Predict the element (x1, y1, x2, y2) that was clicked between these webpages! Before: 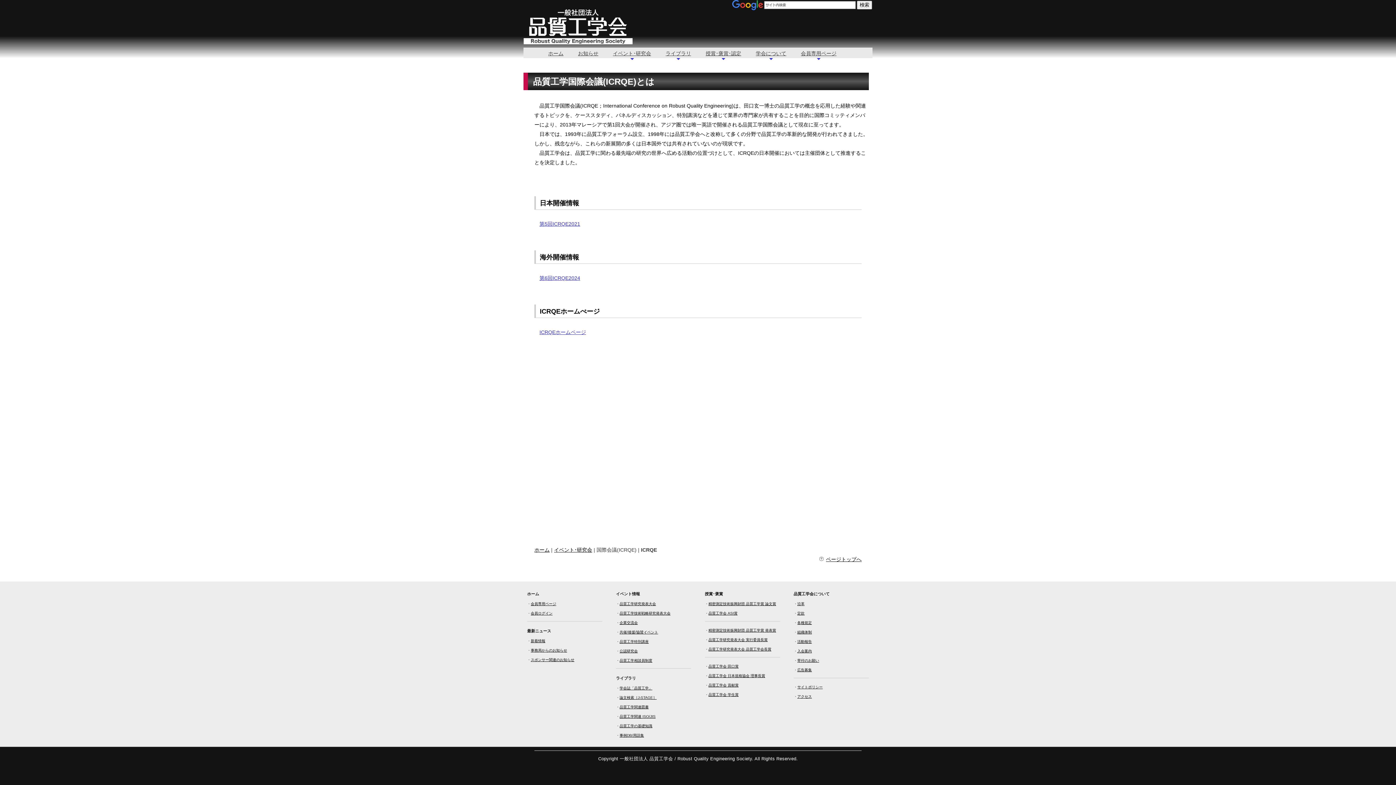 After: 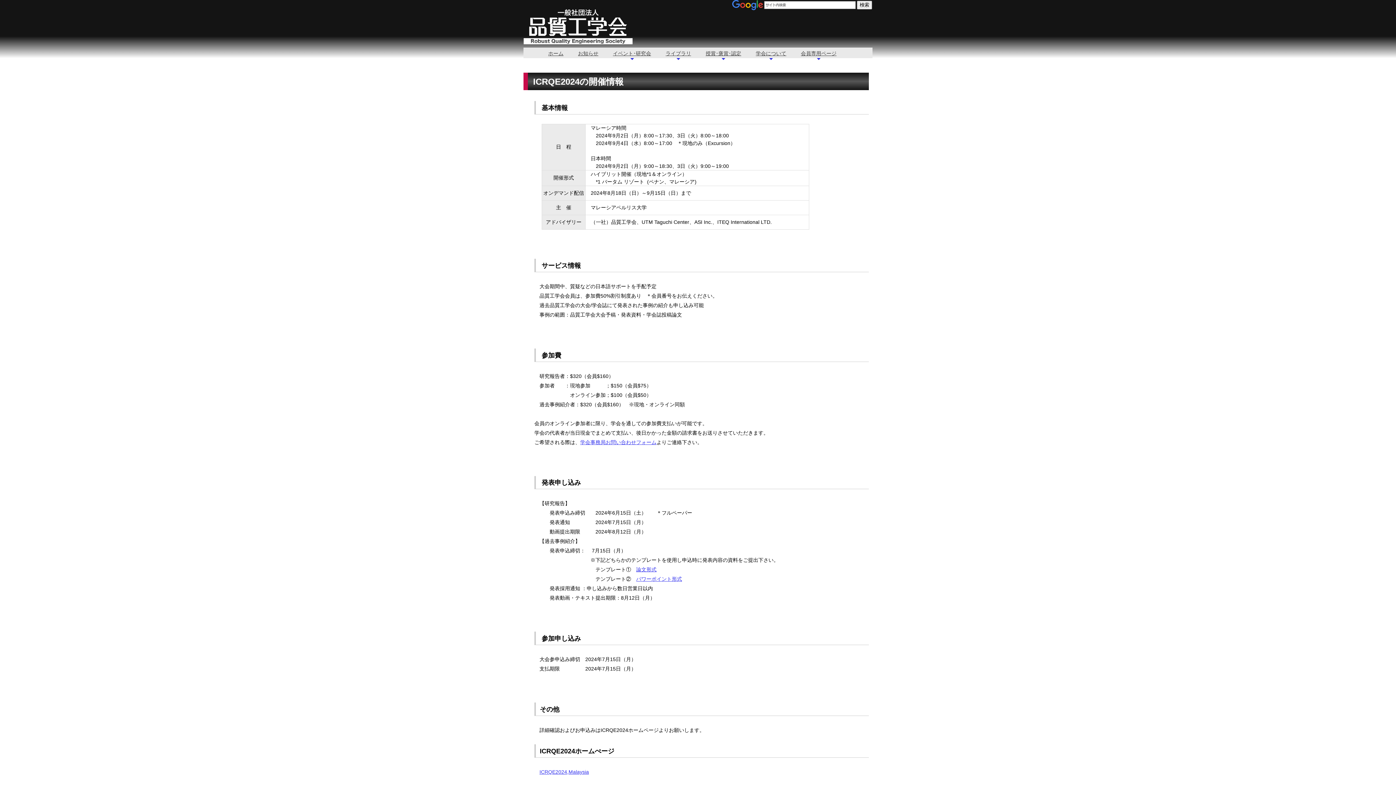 Action: bbox: (539, 275, 580, 281) label: 第6回ICRQE2024